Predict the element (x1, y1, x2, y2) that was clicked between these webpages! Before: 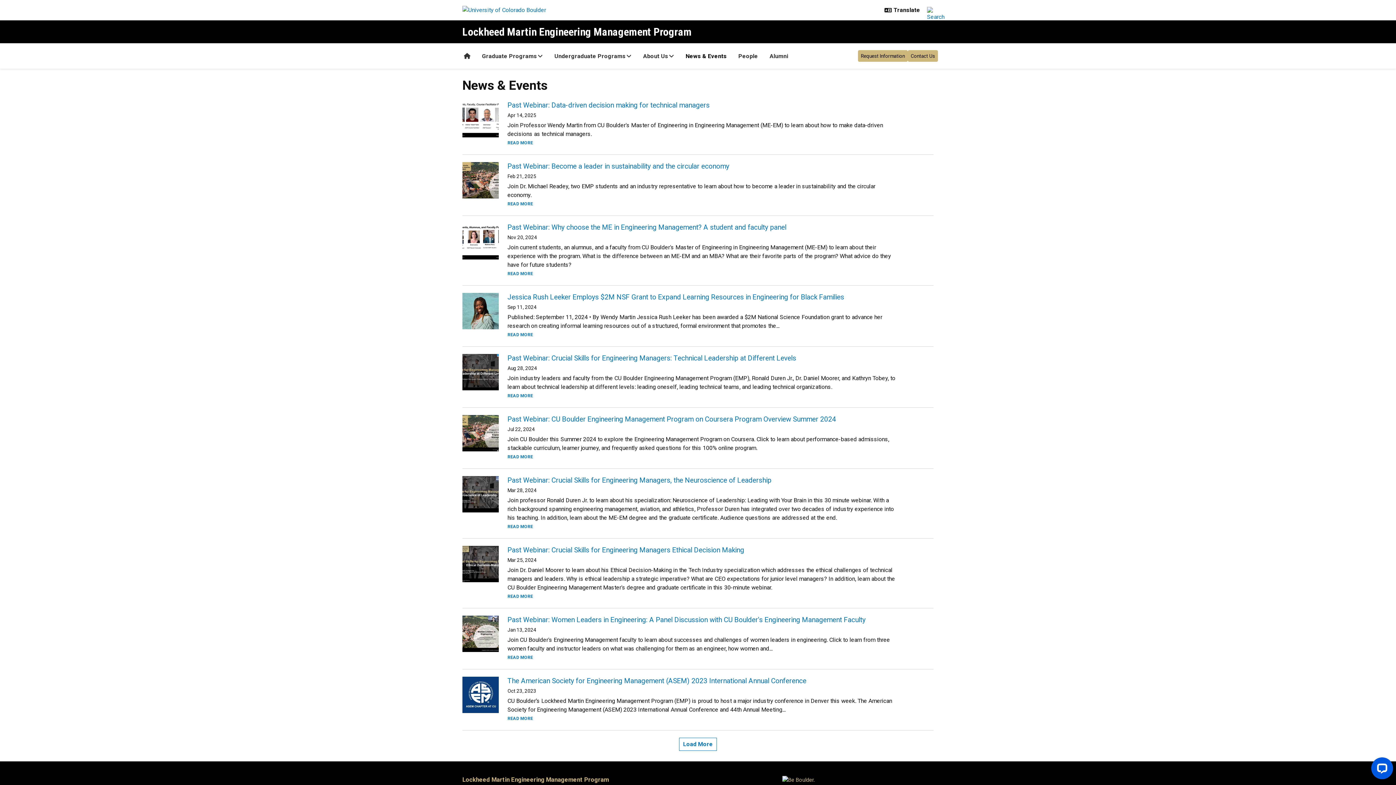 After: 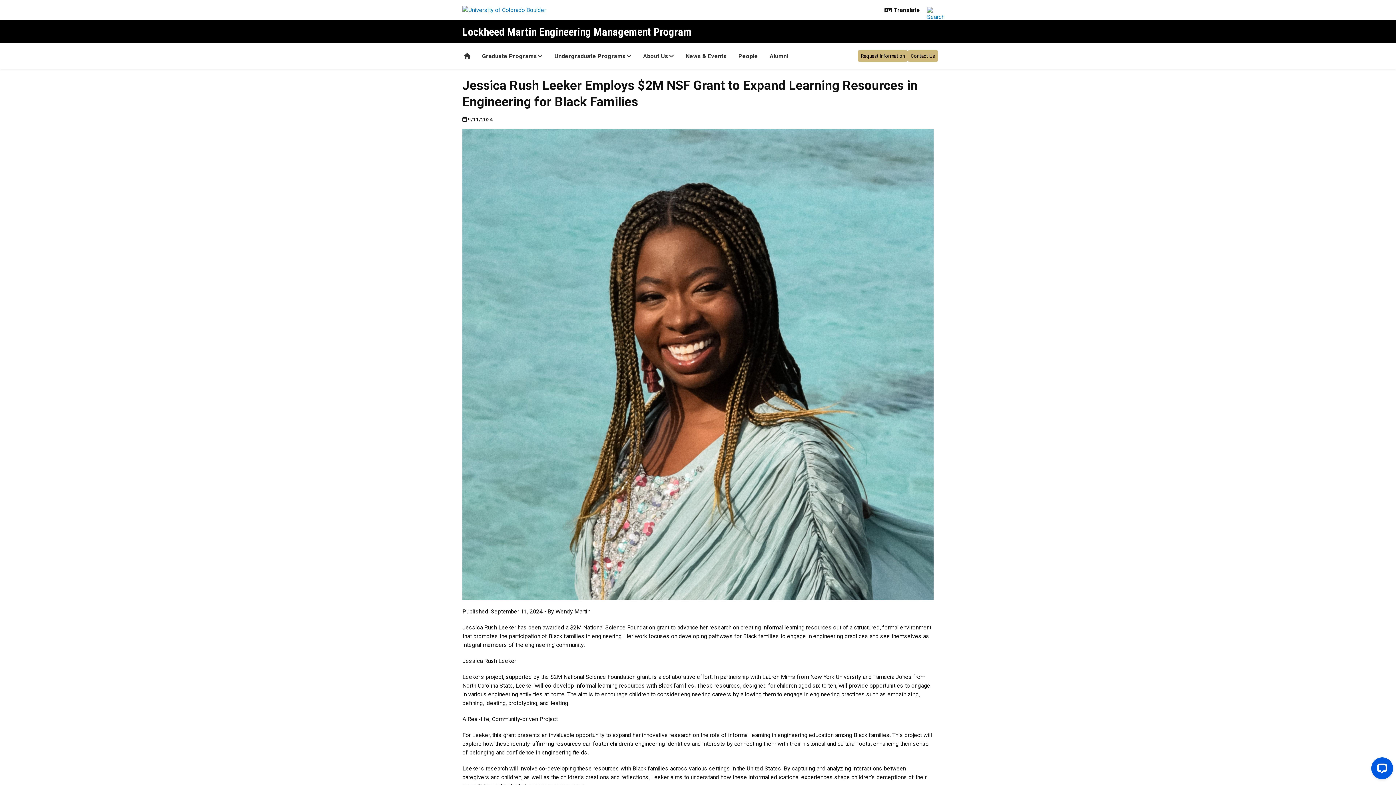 Action: bbox: (507, 332, 533, 337) label: READ MORE